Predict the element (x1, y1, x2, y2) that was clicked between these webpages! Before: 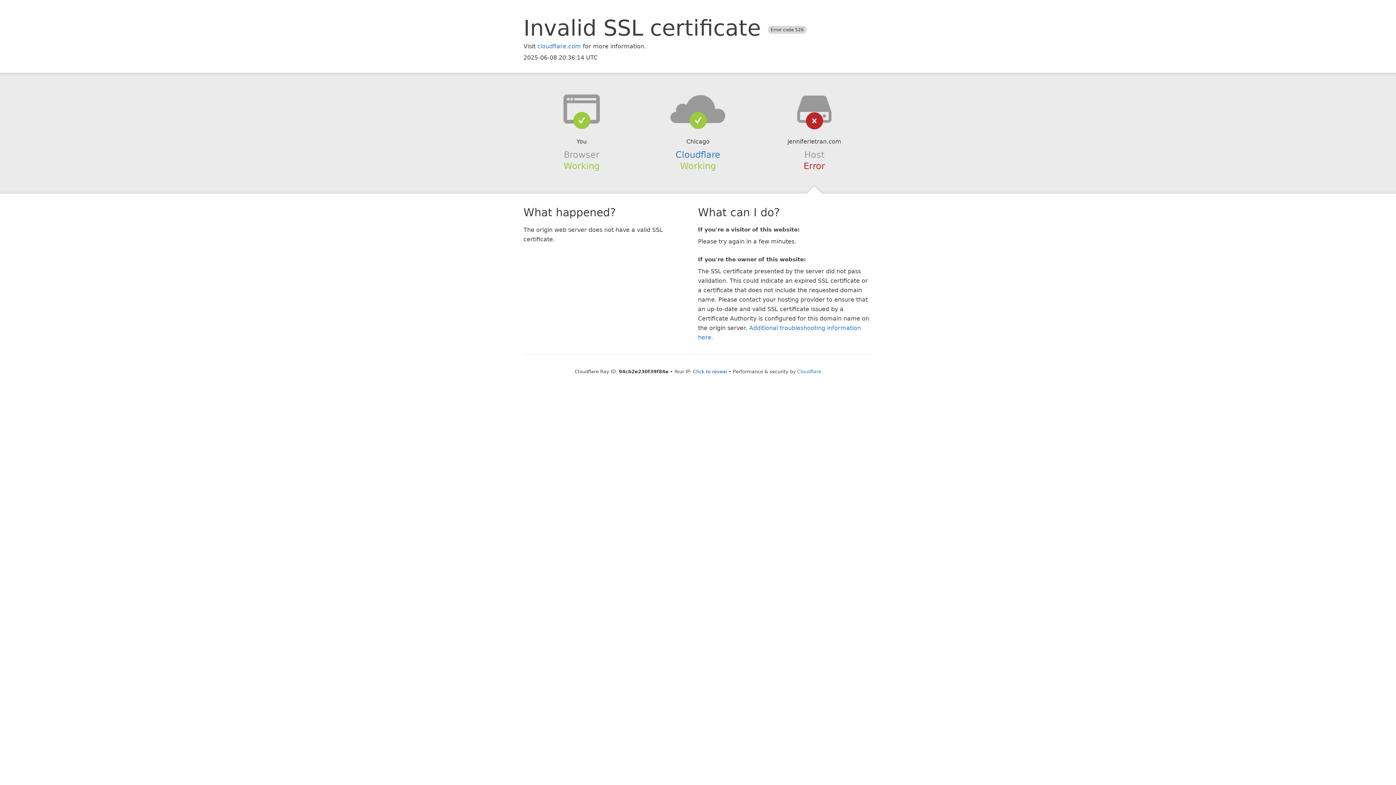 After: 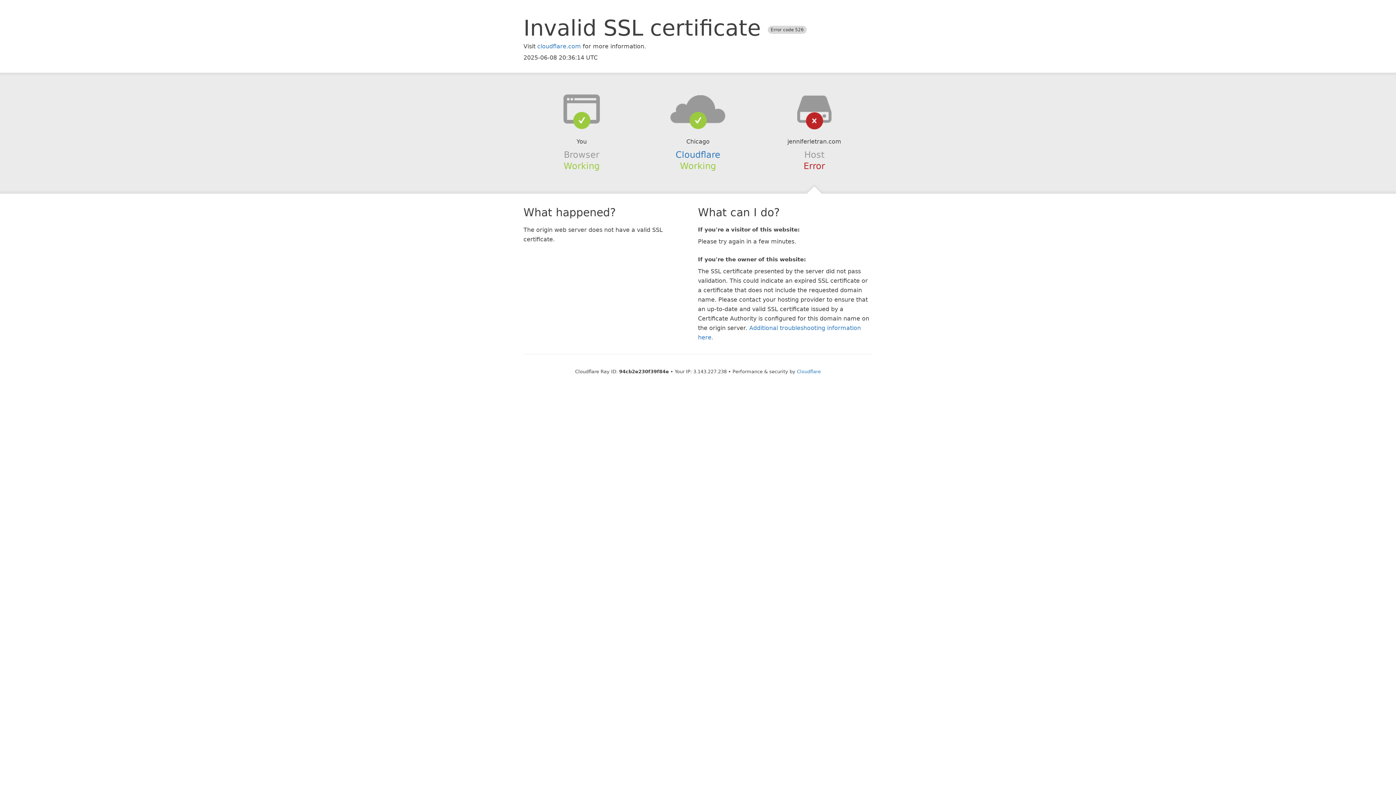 Action: bbox: (693, 368, 727, 374) label: Click to reveal